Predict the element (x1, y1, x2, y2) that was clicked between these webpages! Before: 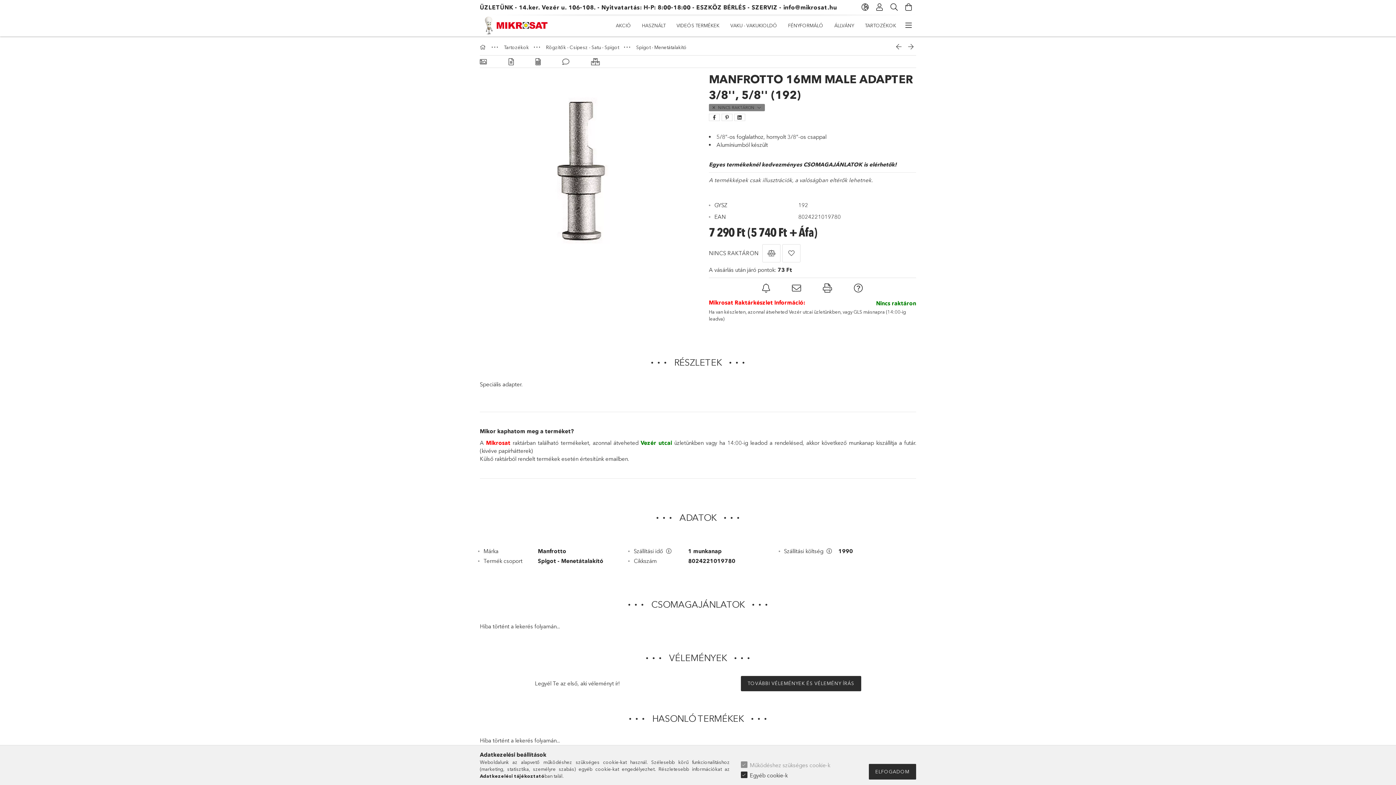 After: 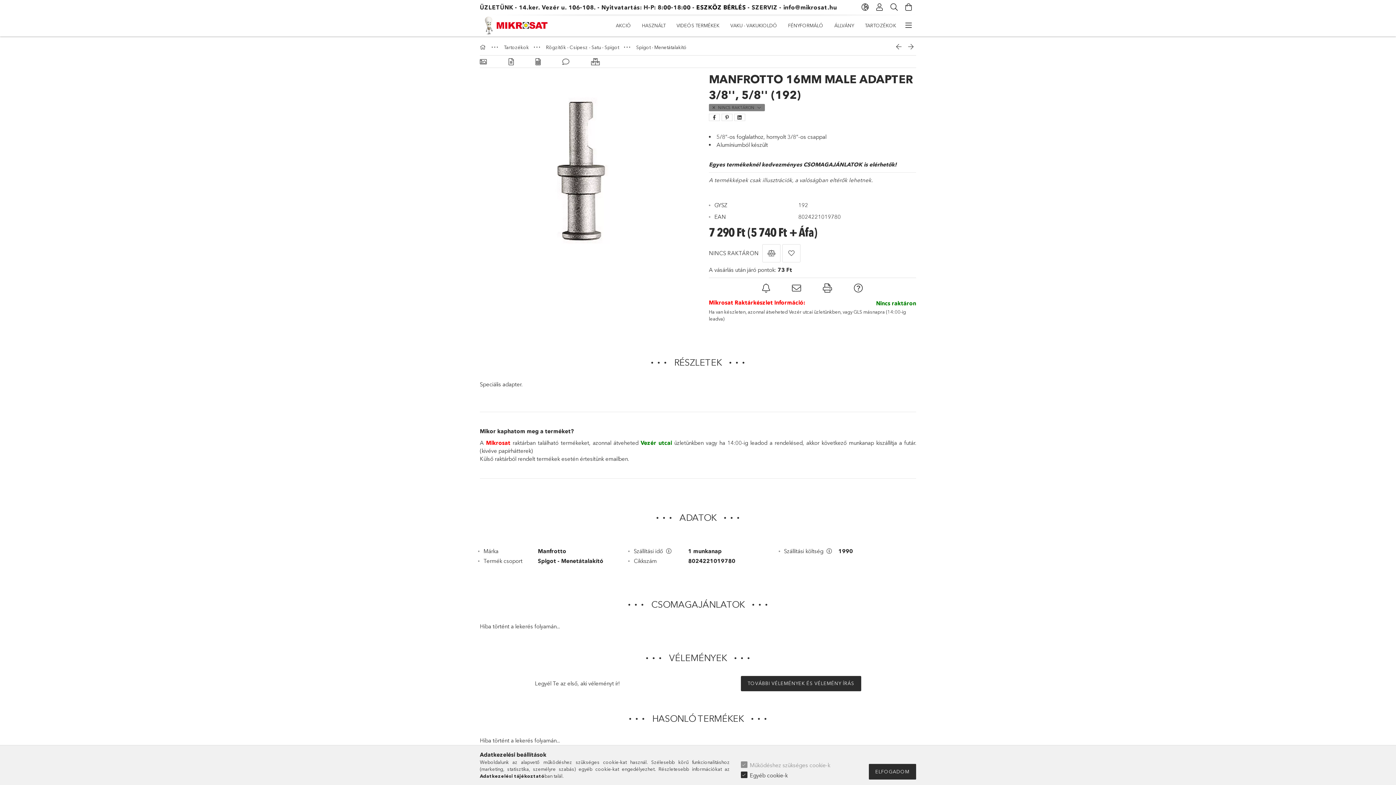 Action: label: ESZKÖZ BÉRLÉS bbox: (696, 3, 746, 10)